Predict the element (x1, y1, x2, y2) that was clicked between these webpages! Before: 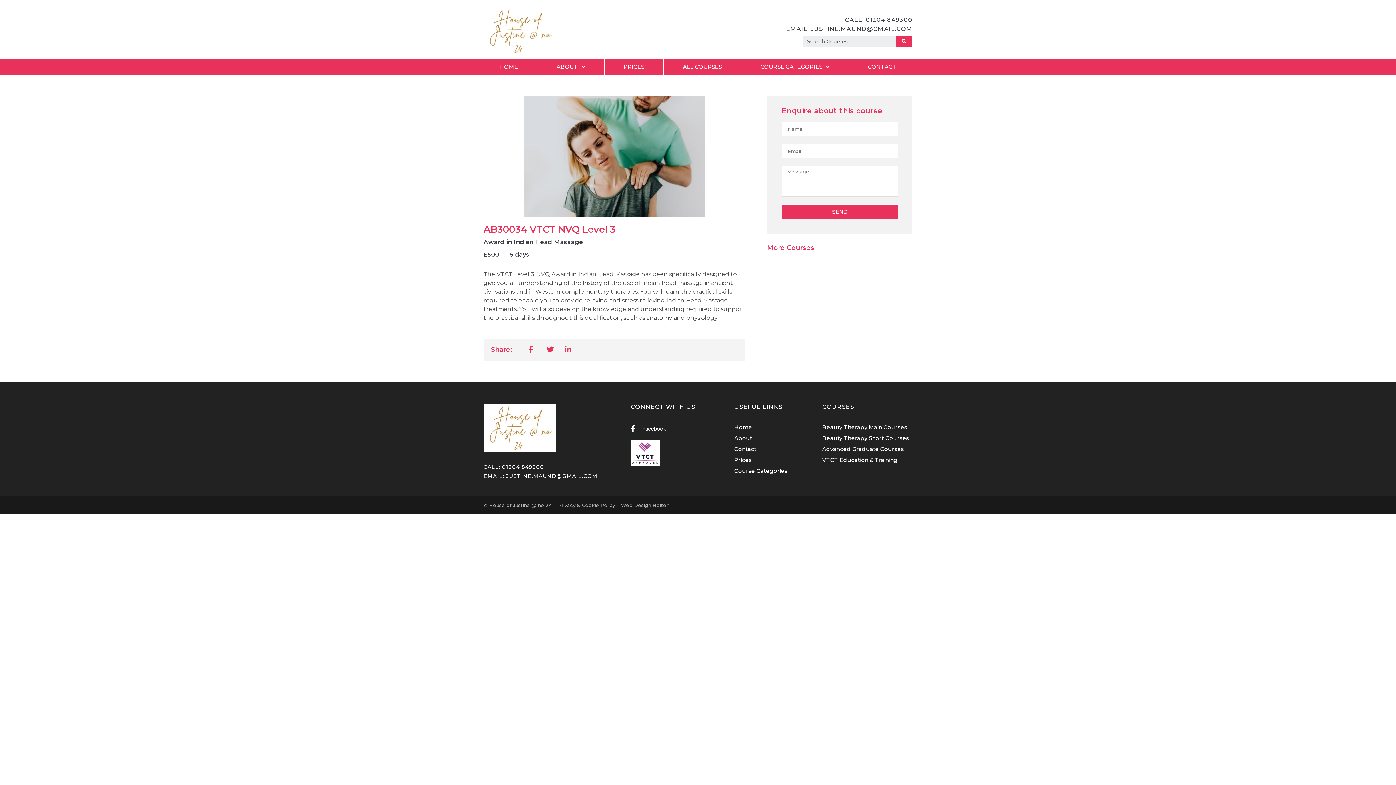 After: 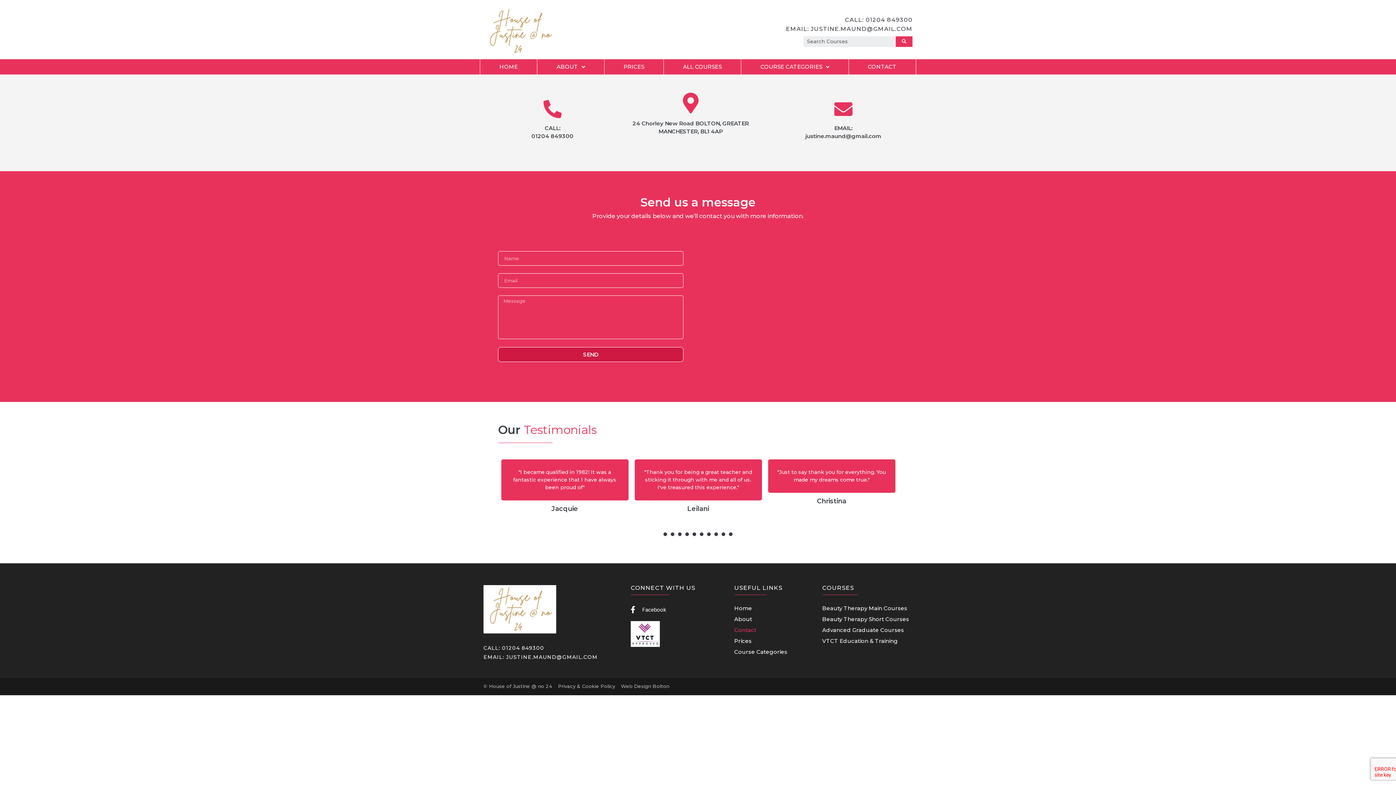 Action: label: CONTACT bbox: (848, 59, 916, 74)